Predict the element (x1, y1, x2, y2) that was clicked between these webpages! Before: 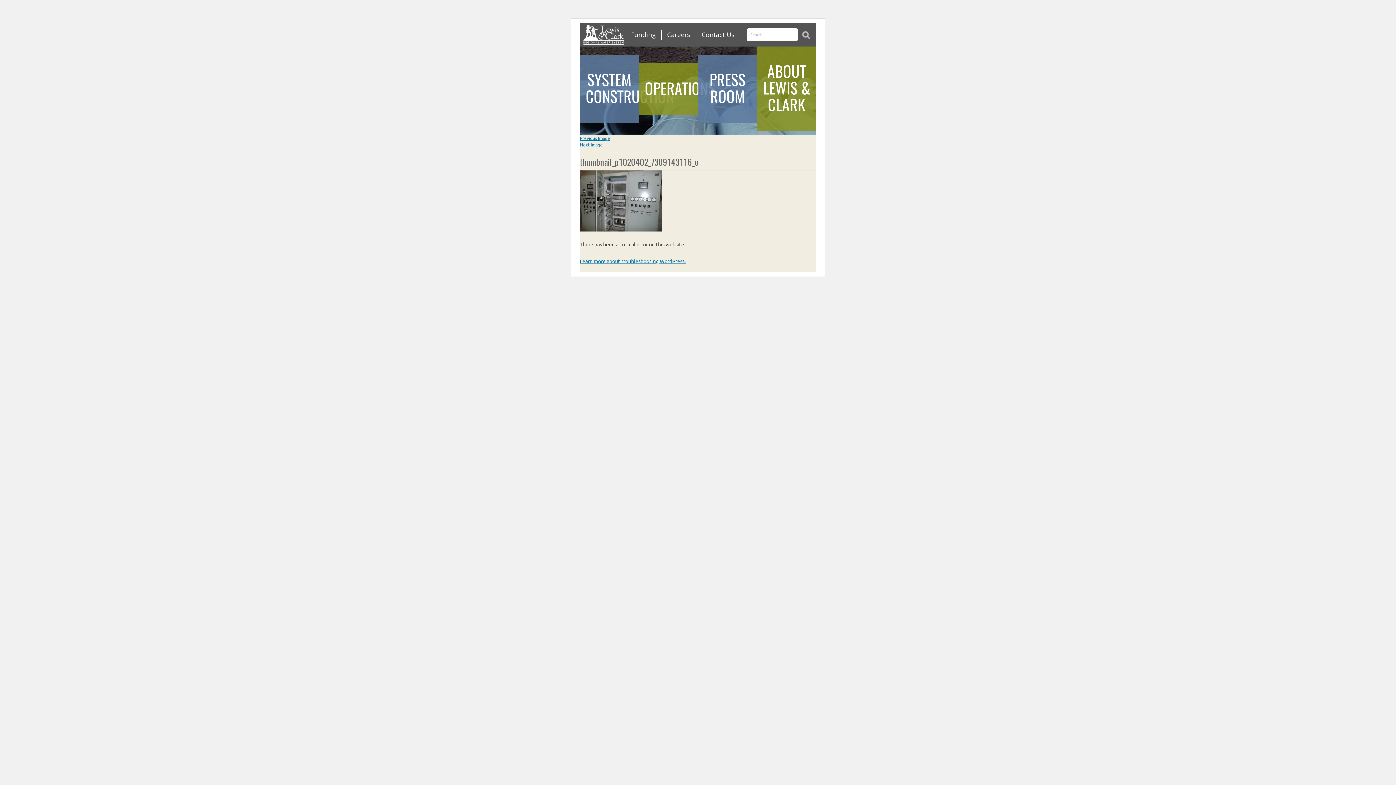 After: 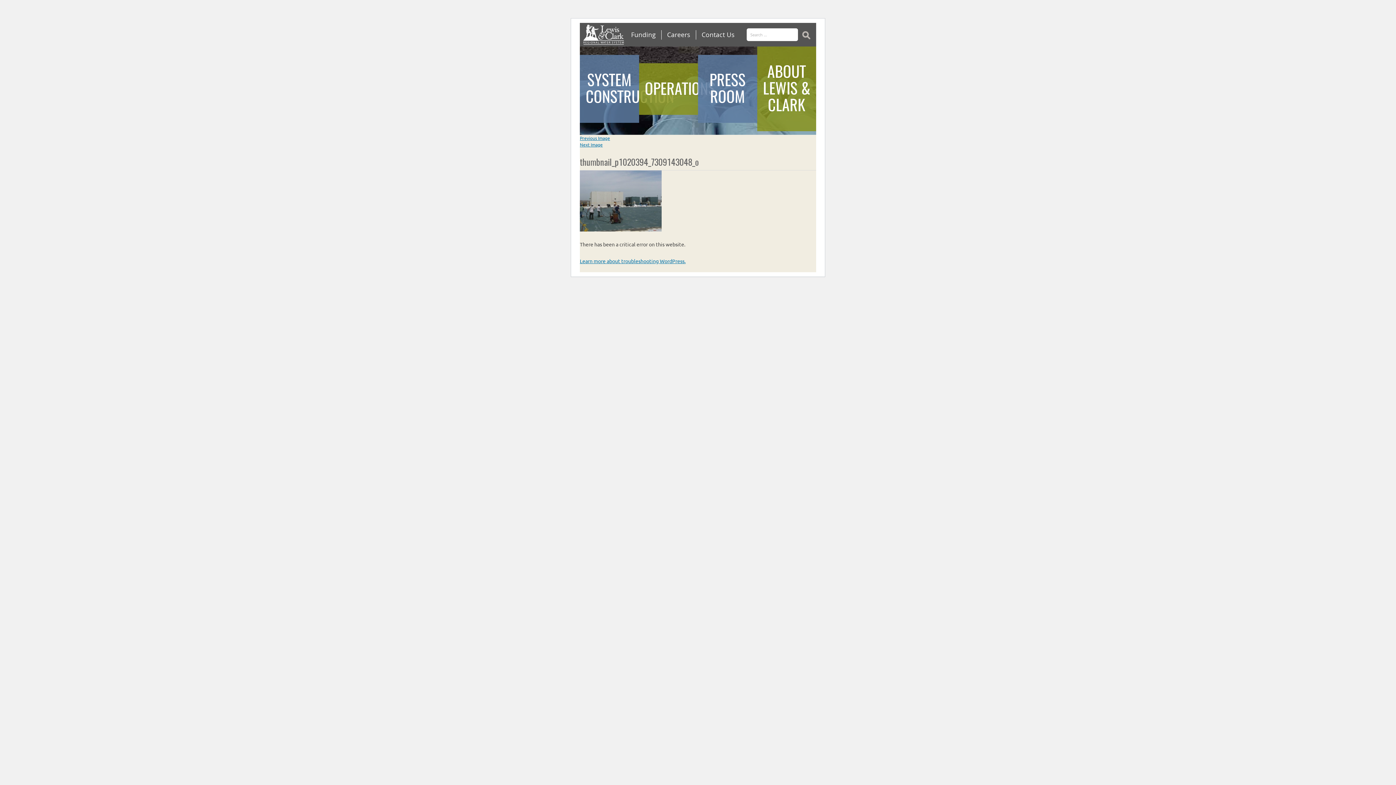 Action: label: Previous Image bbox: (580, 135, 610, 141)